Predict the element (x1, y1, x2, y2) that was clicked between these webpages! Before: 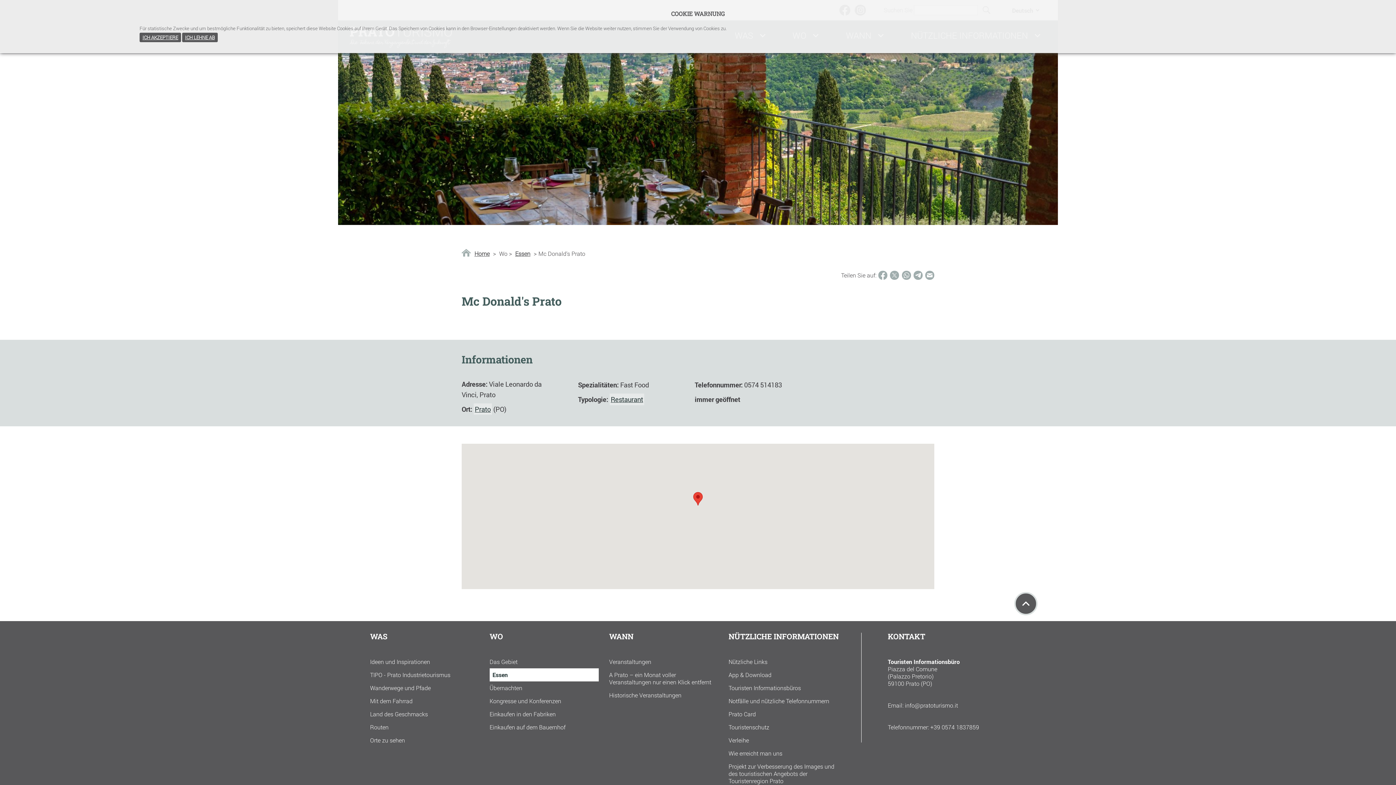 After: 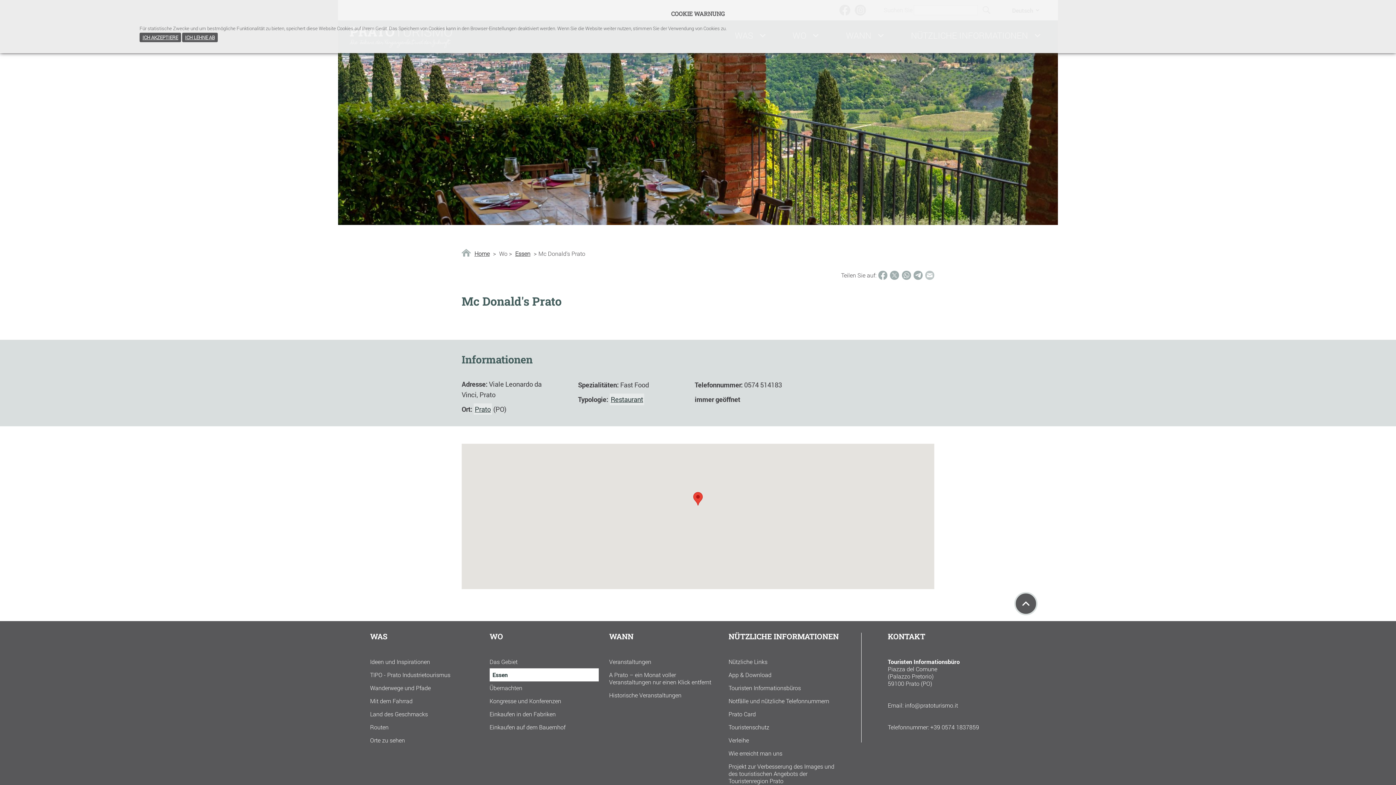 Action: bbox: (925, 270, 934, 279)